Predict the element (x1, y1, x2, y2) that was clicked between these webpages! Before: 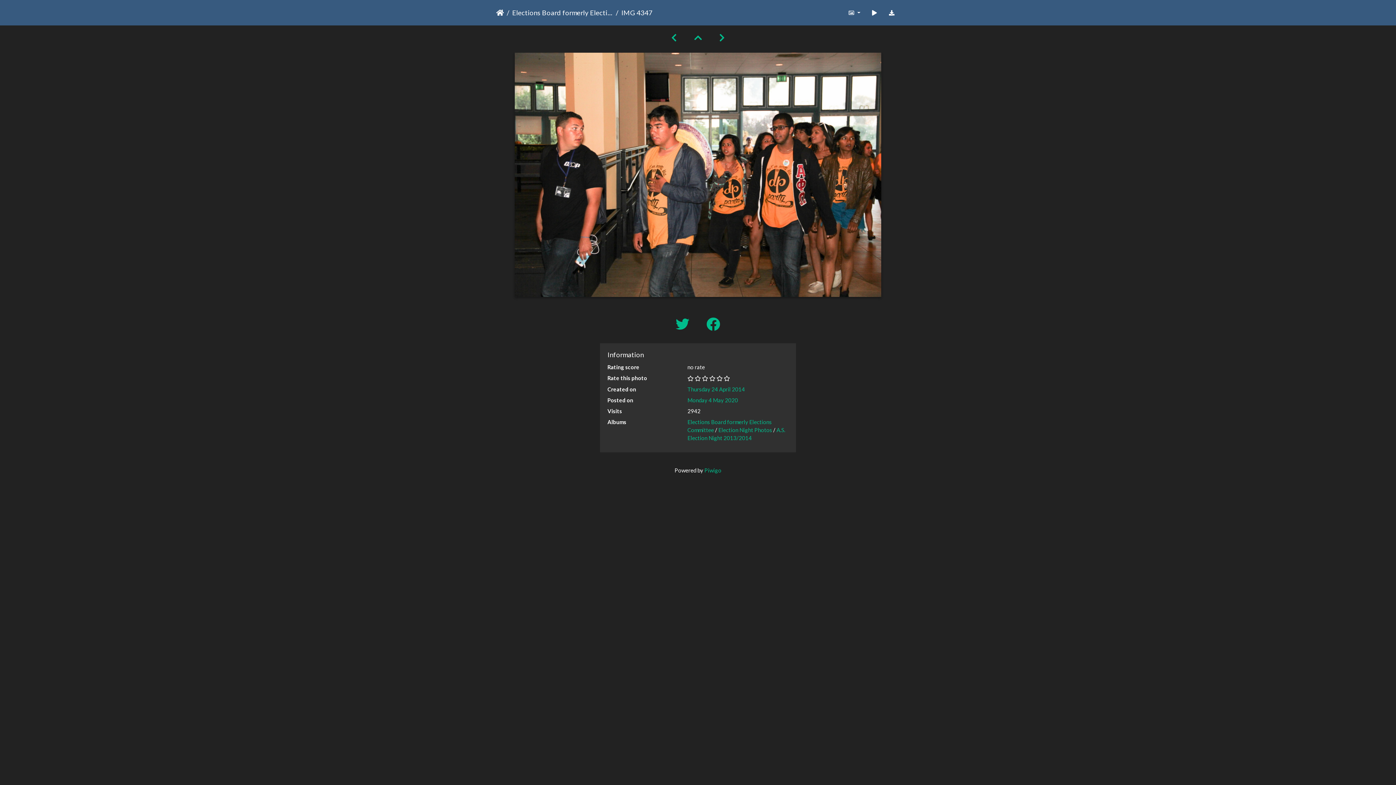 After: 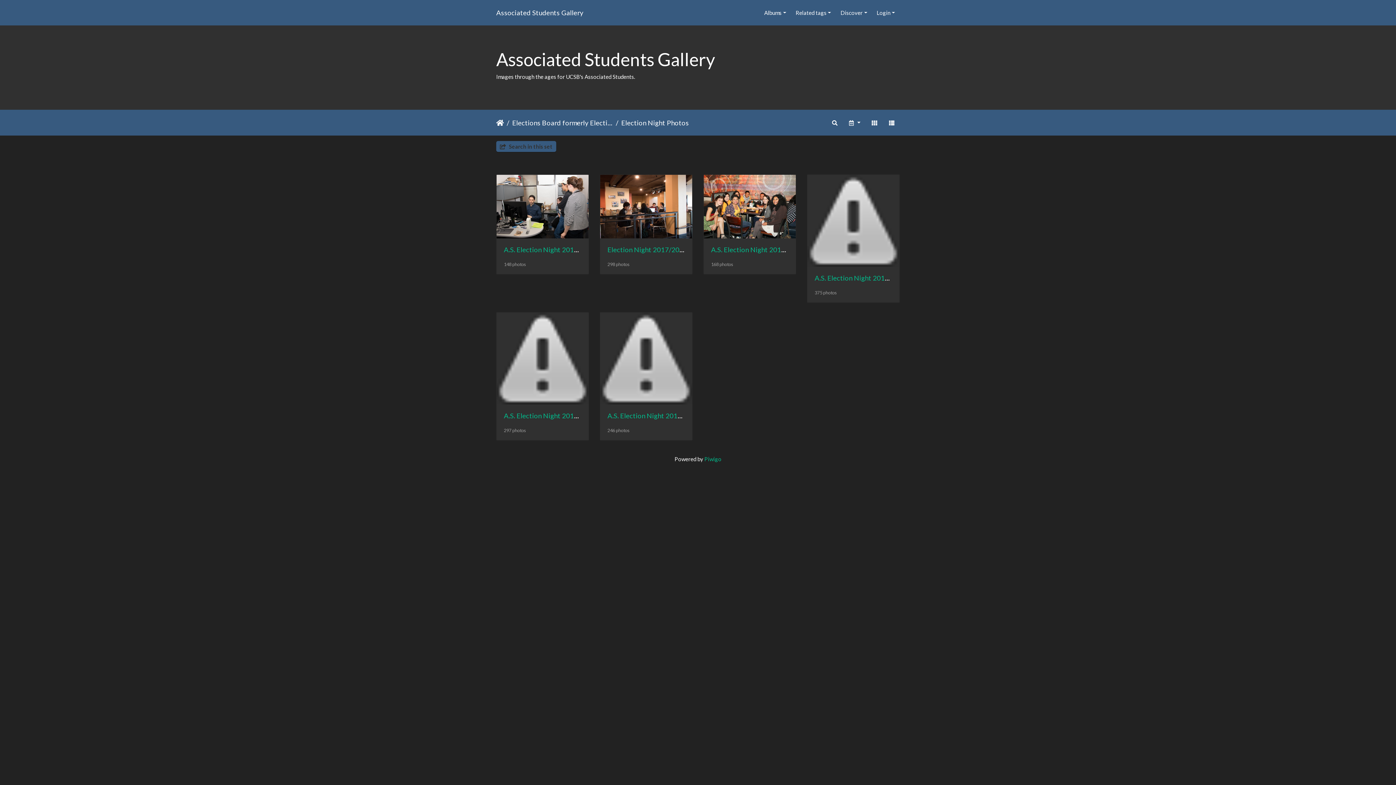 Action: bbox: (718, 427, 772, 433) label: Election Night Photos